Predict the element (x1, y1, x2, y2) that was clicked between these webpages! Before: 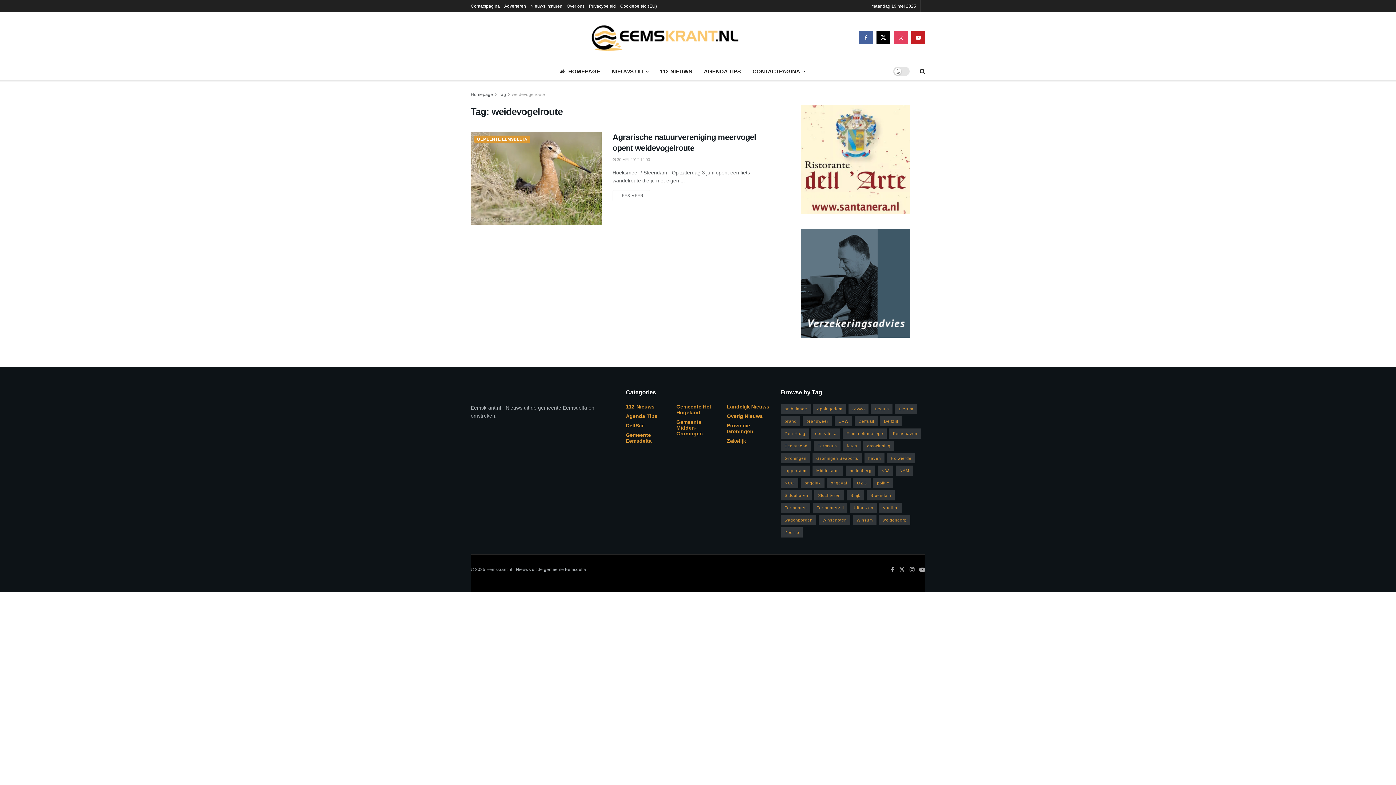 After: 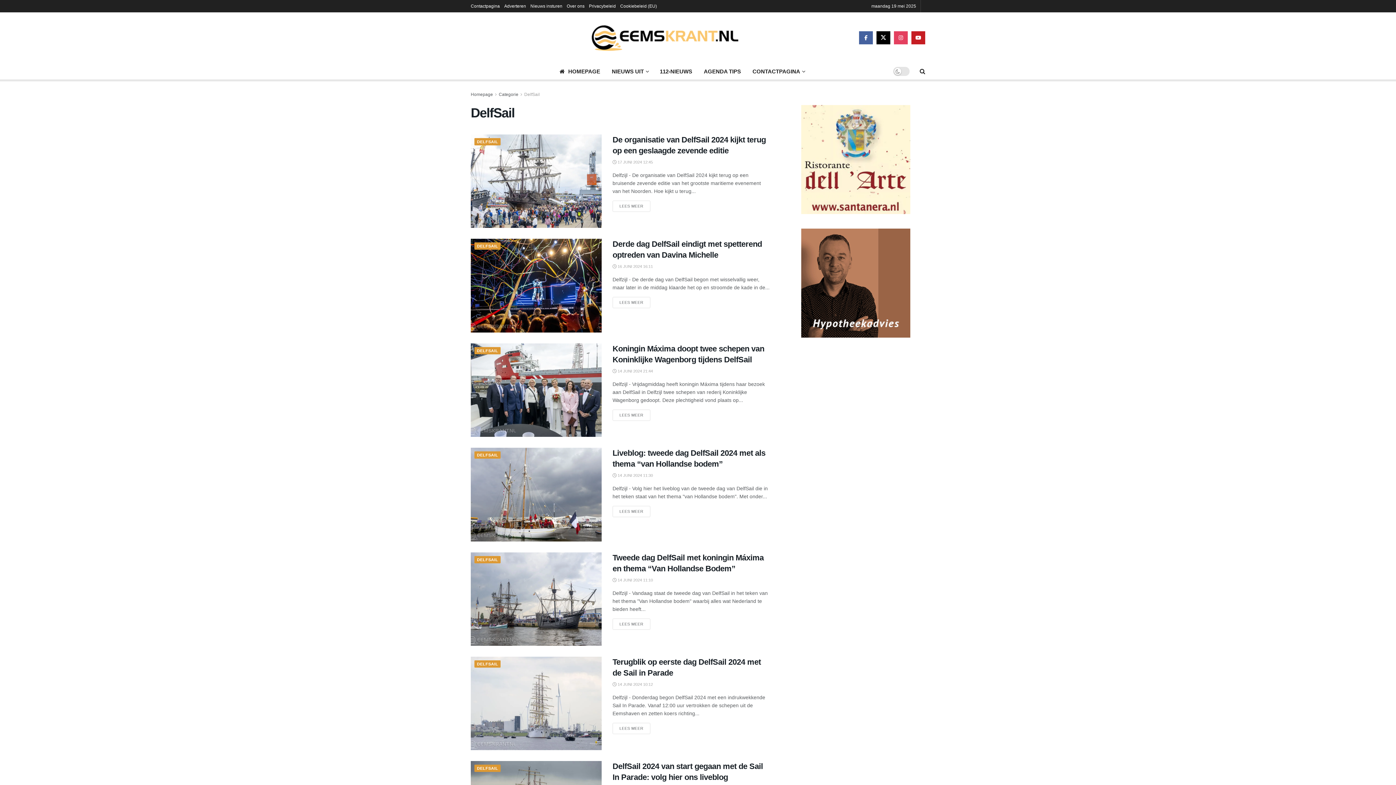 Action: label: DelfSail bbox: (626, 422, 644, 428)